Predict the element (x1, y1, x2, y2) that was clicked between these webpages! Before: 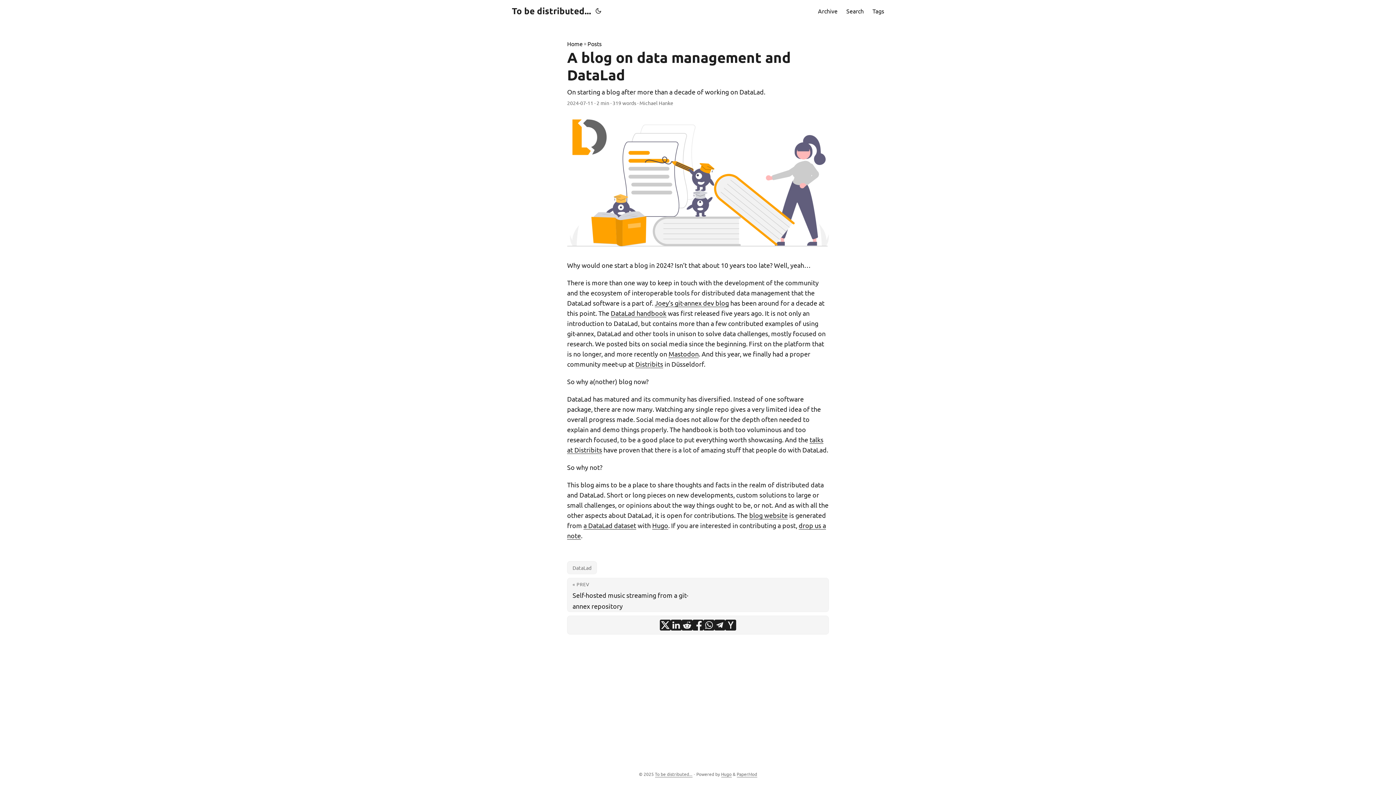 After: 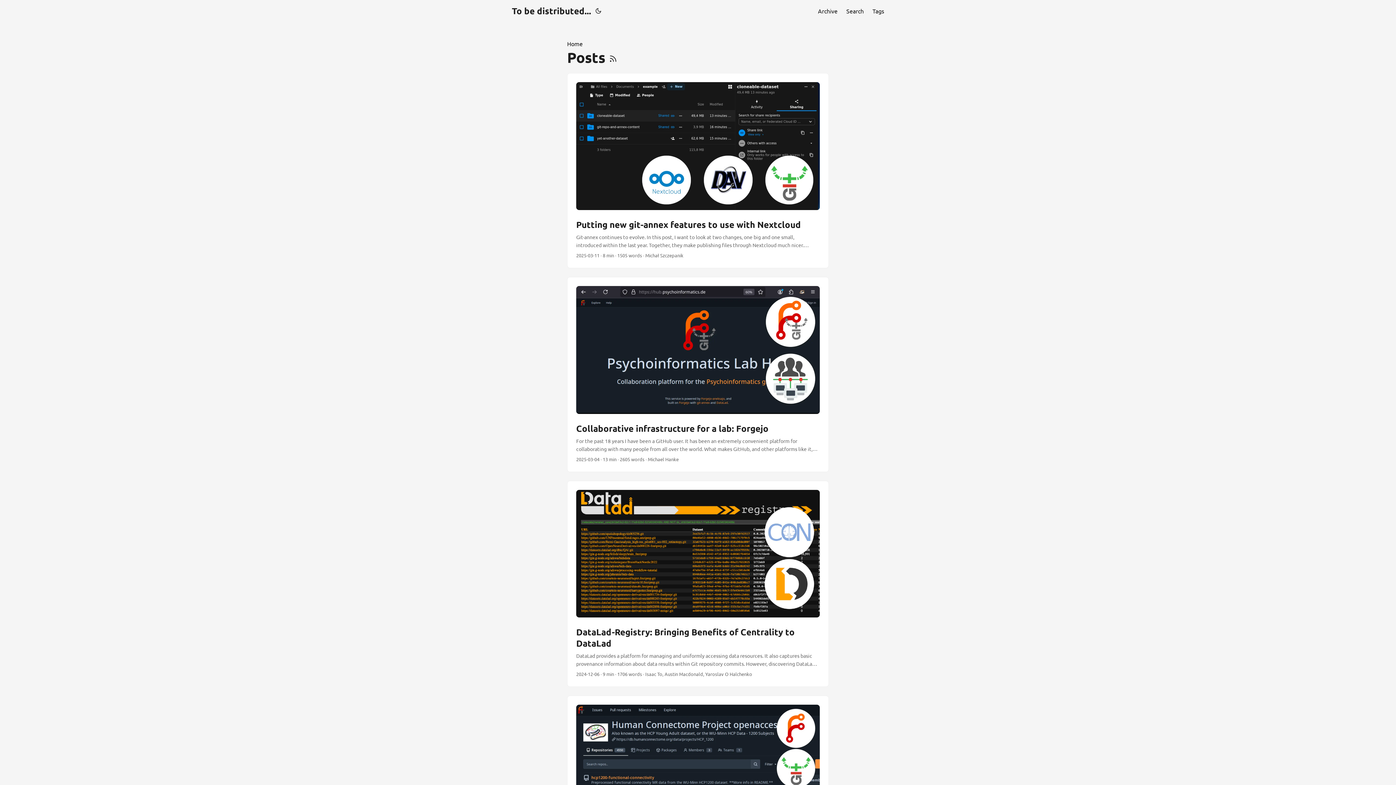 Action: bbox: (587, 39, 601, 48) label: Posts